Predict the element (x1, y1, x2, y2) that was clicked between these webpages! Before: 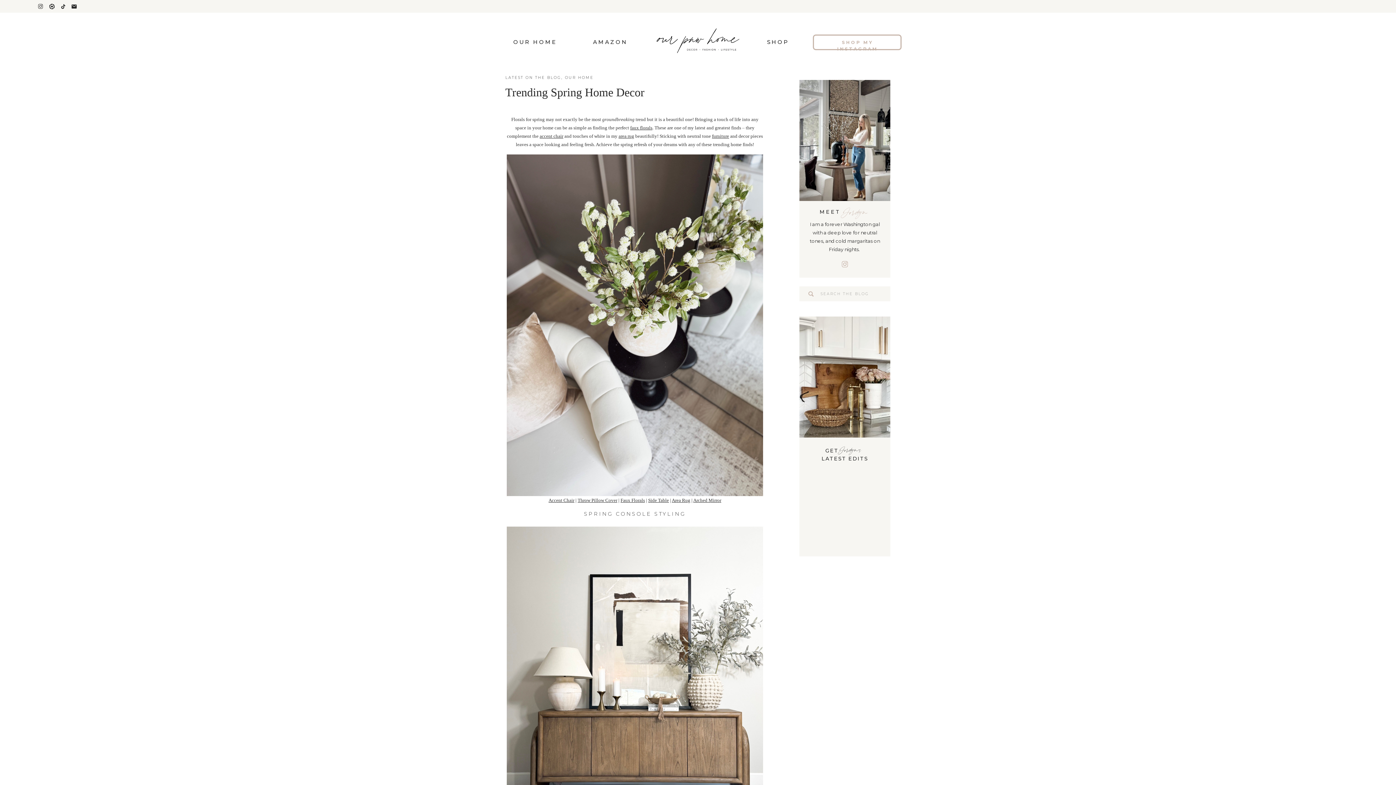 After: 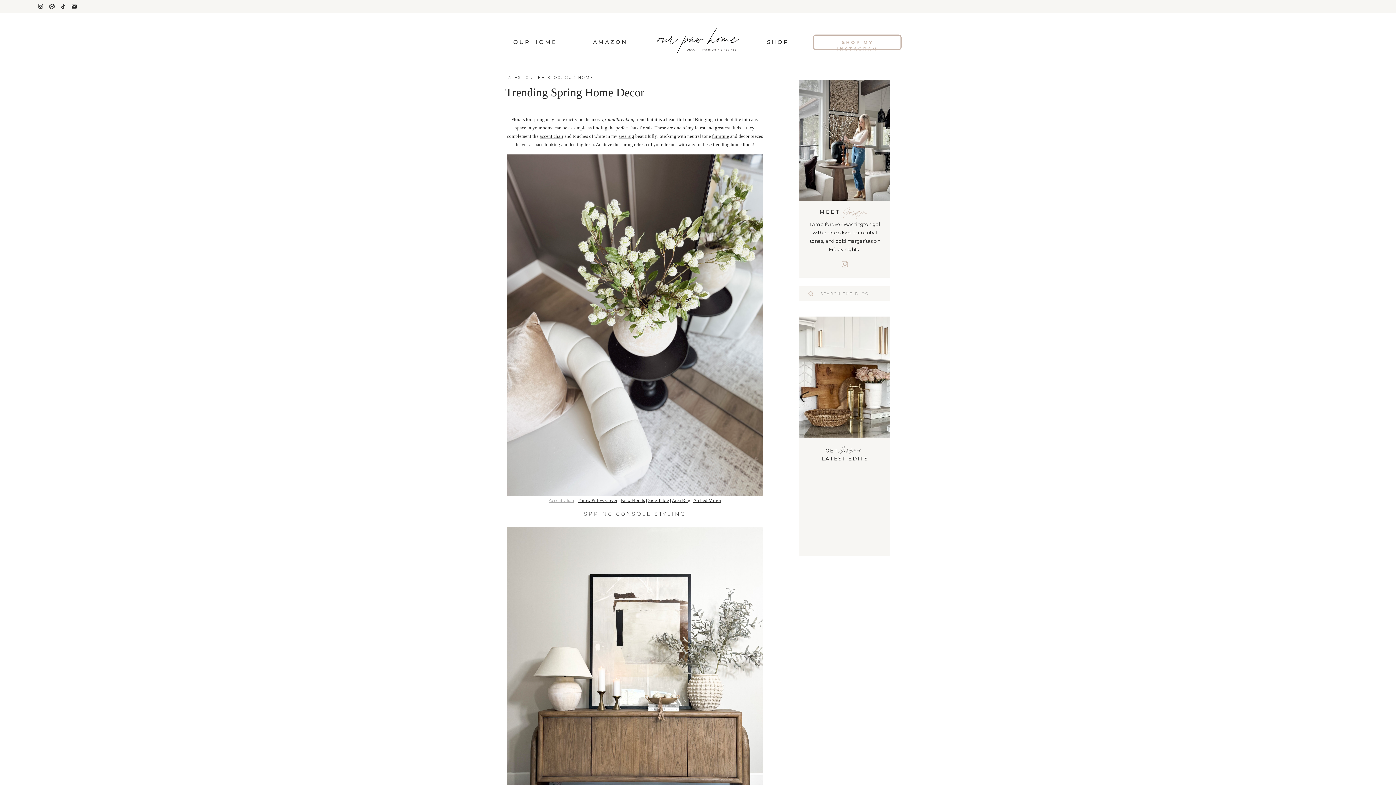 Action: bbox: (548, 497, 574, 503) label: Accent Chair